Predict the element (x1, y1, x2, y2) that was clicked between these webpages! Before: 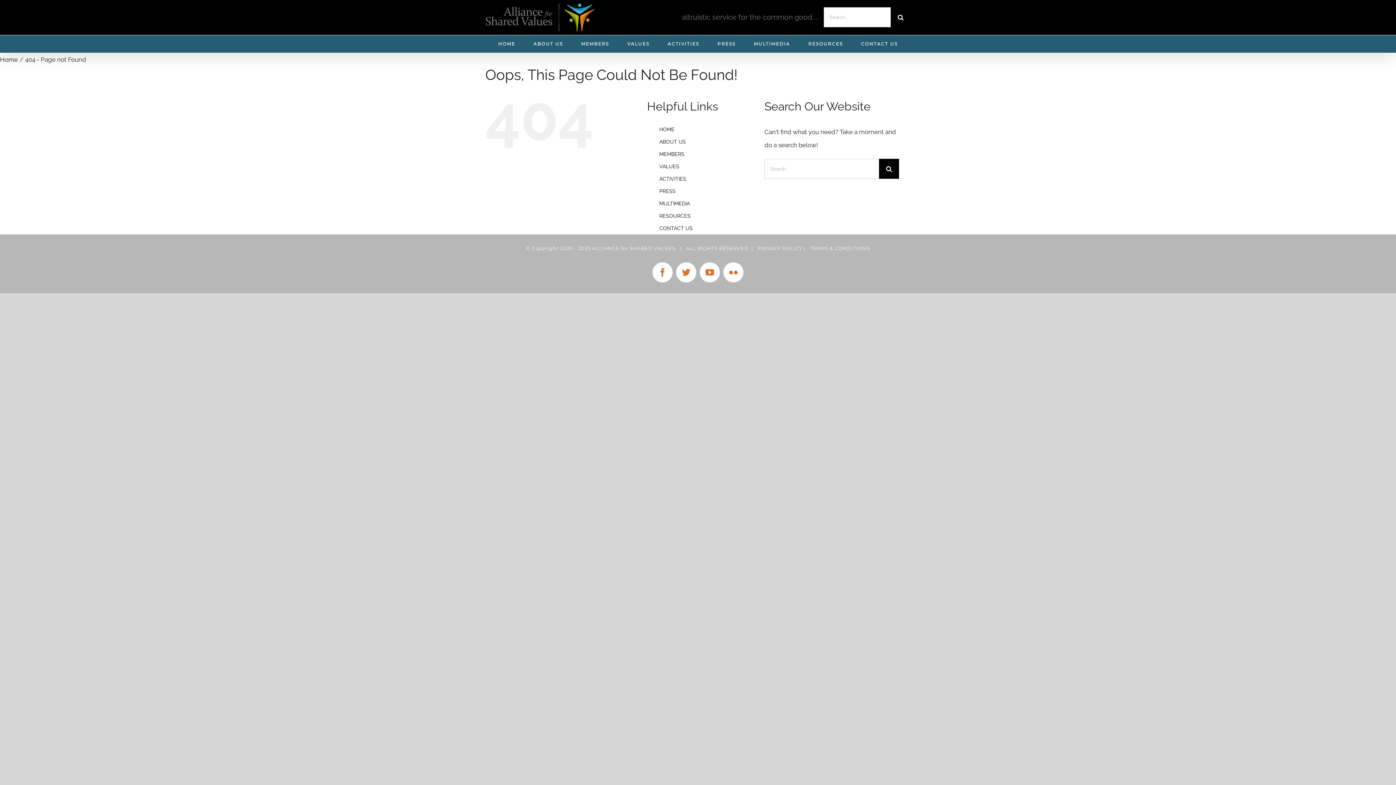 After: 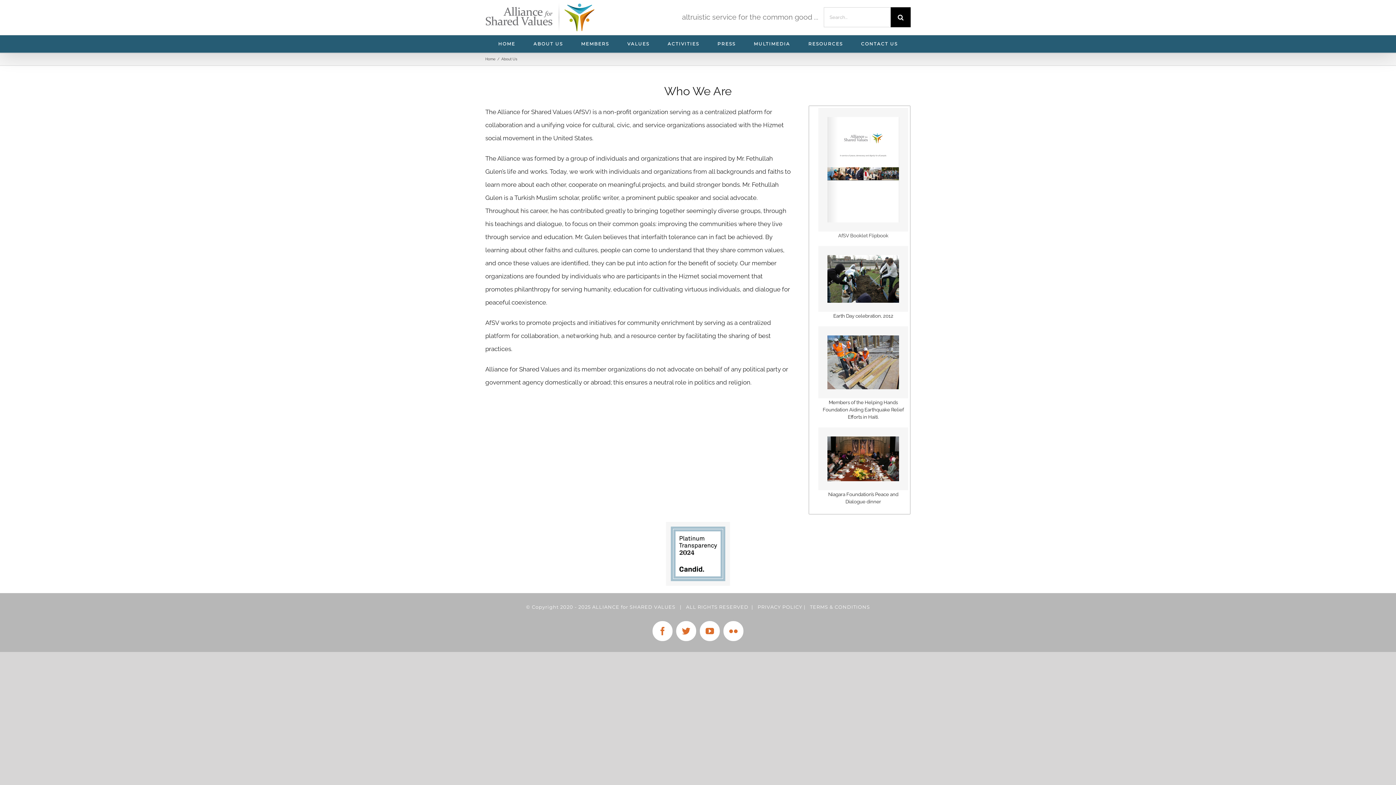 Action: label: ABOUT US bbox: (533, 35, 563, 52)